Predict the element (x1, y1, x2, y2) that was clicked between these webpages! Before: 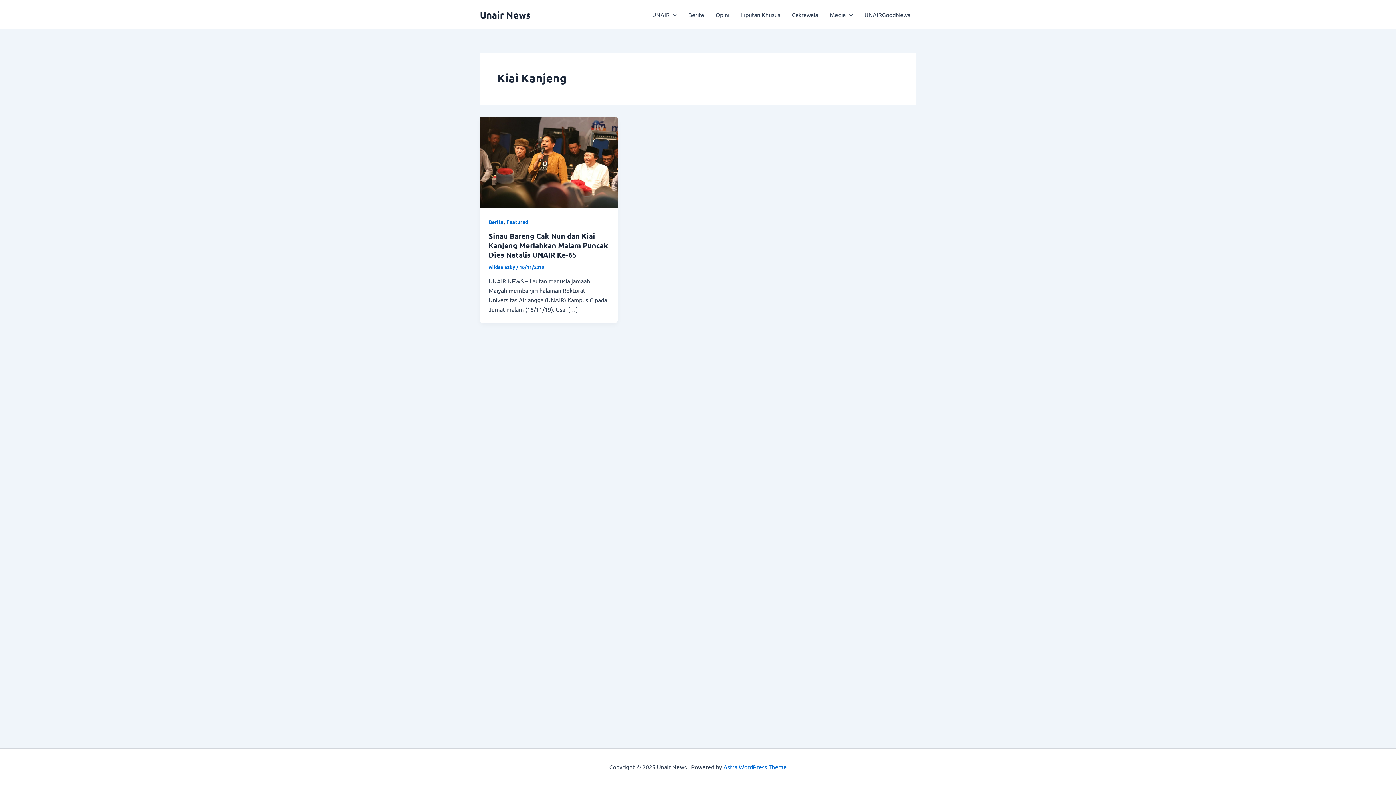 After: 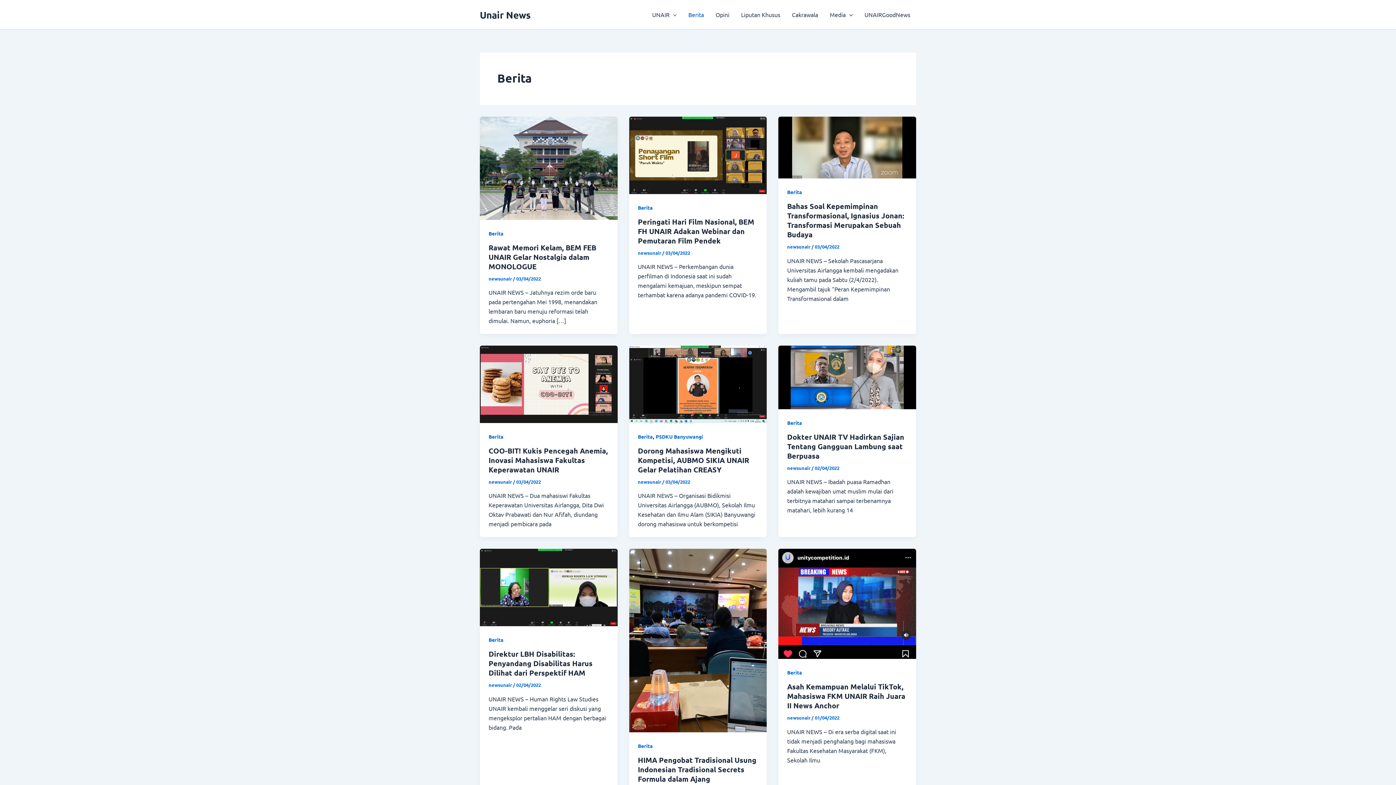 Action: label: Berita bbox: (682, 0, 709, 29)